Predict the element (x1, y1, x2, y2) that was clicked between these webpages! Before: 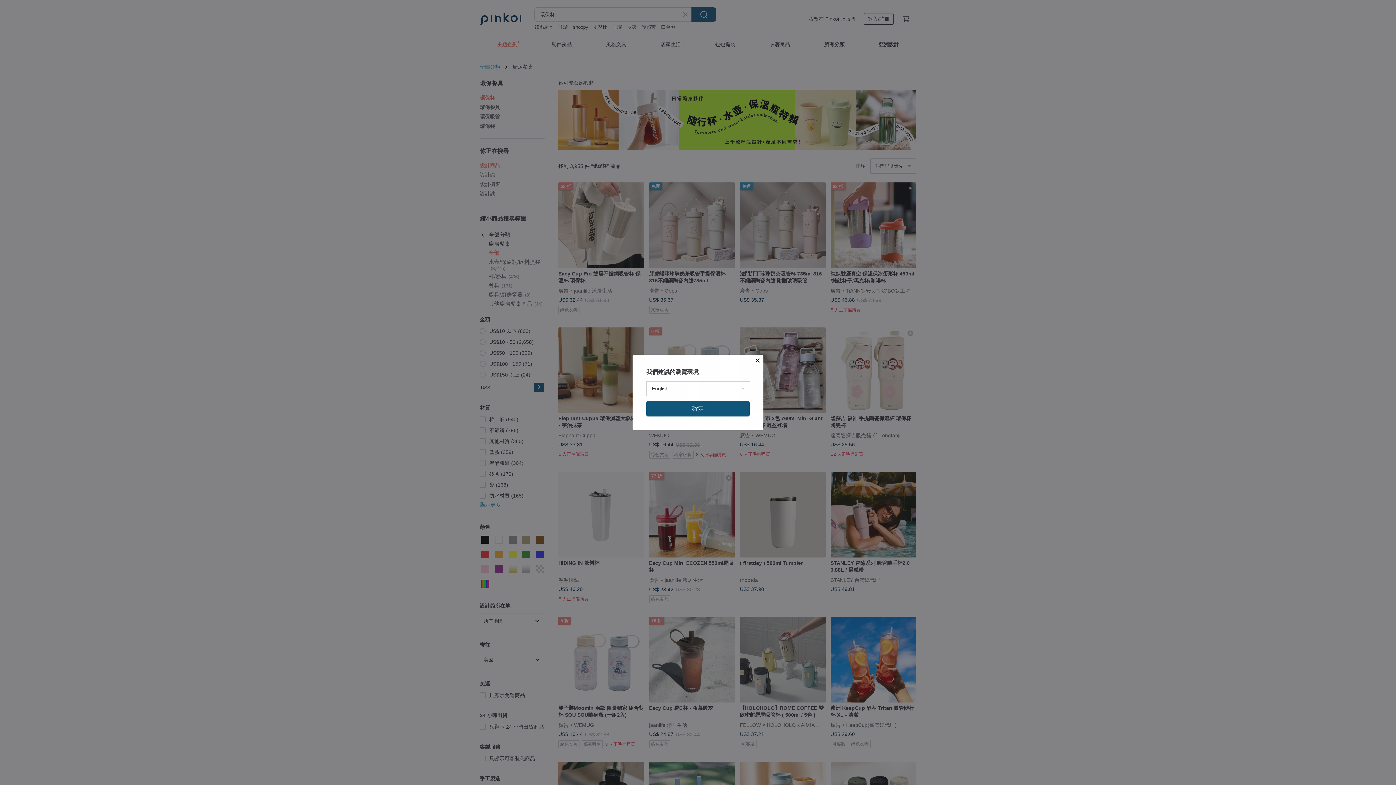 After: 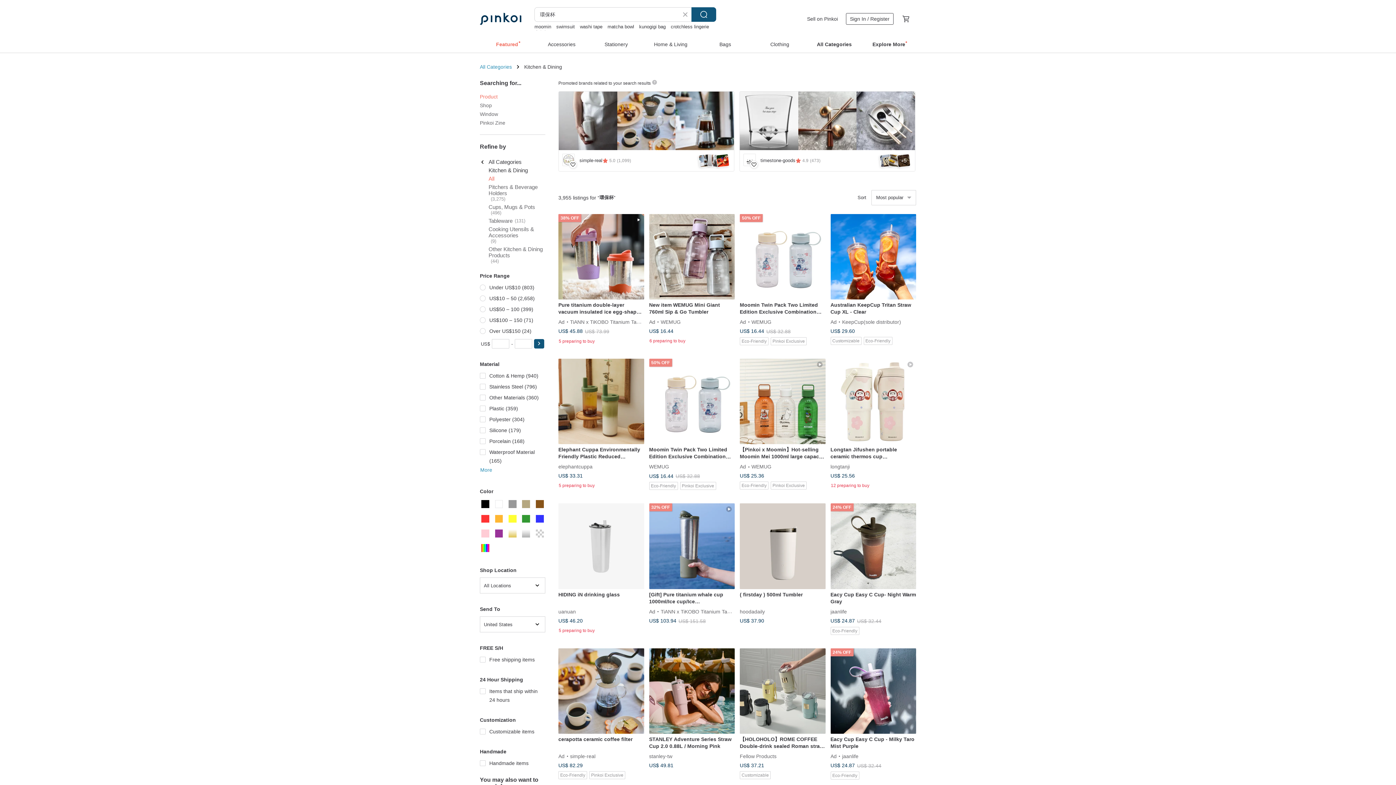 Action: bbox: (646, 401, 749, 416) label: 確定